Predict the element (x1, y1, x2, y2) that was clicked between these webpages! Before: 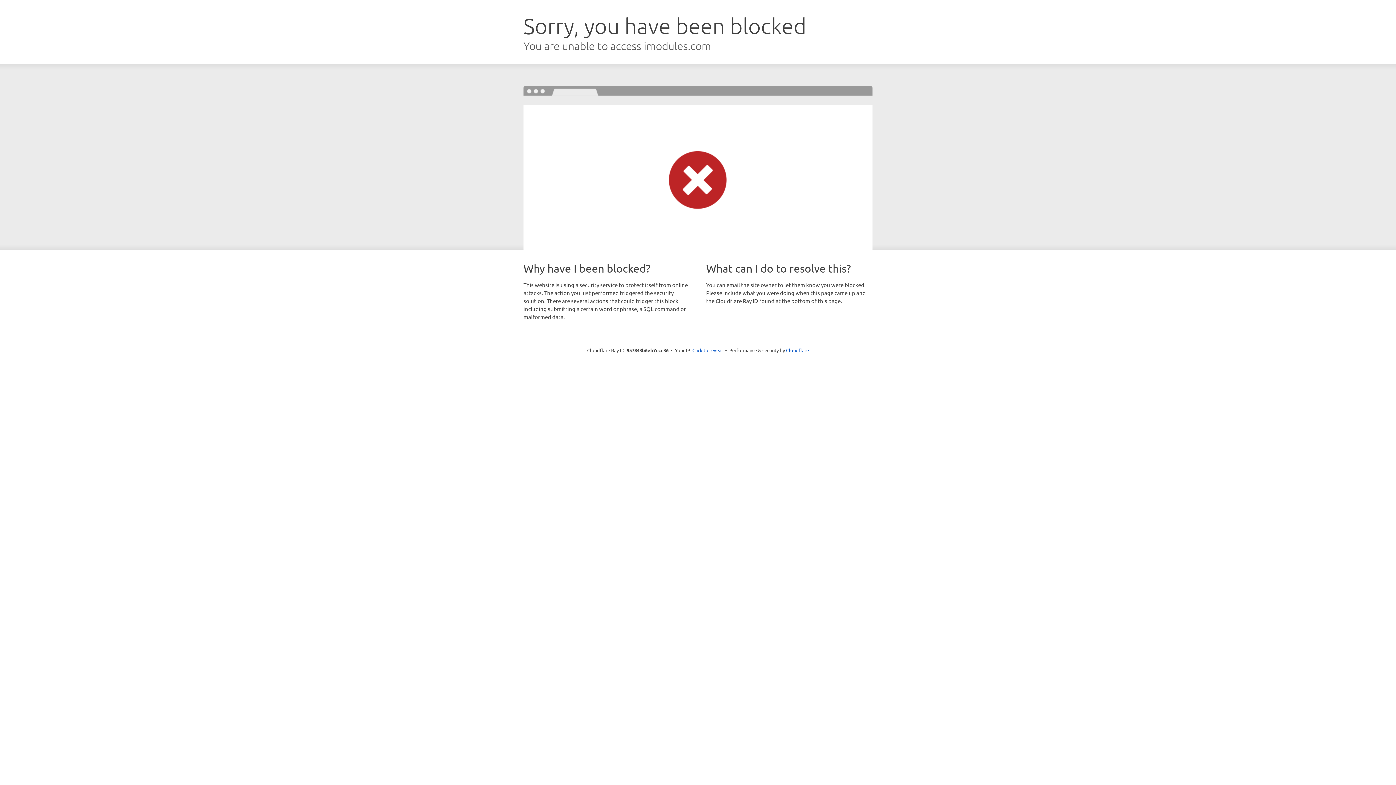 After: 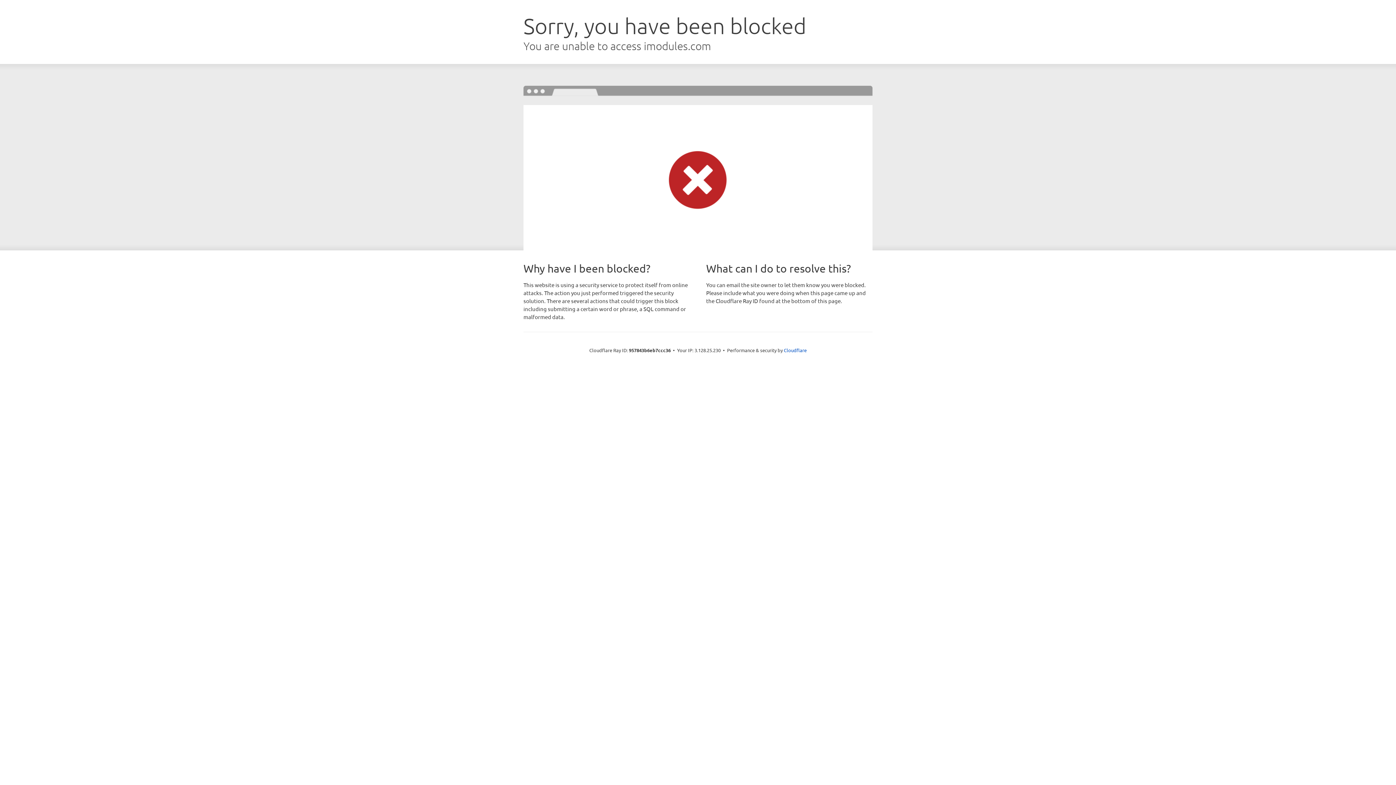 Action: label: Click to reveal bbox: (692, 346, 723, 353)